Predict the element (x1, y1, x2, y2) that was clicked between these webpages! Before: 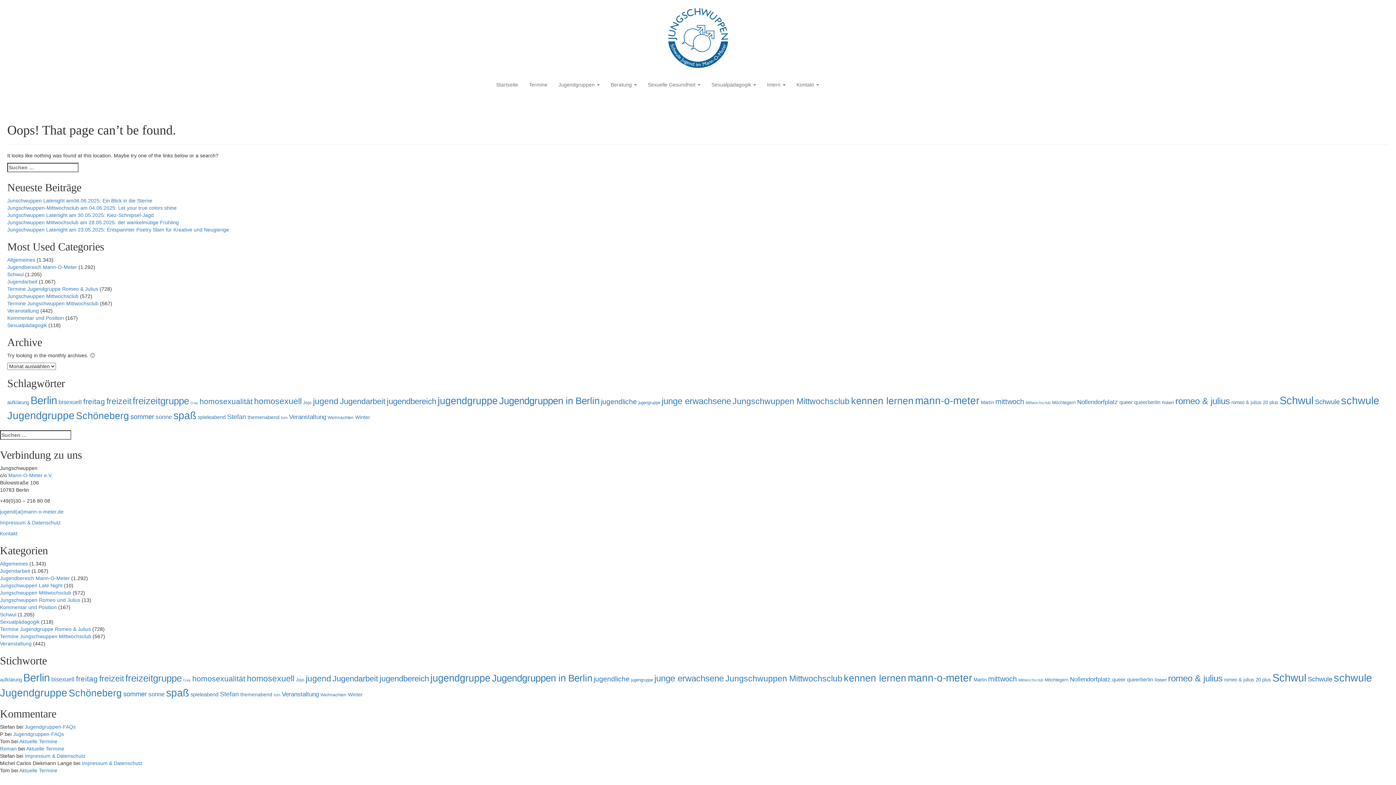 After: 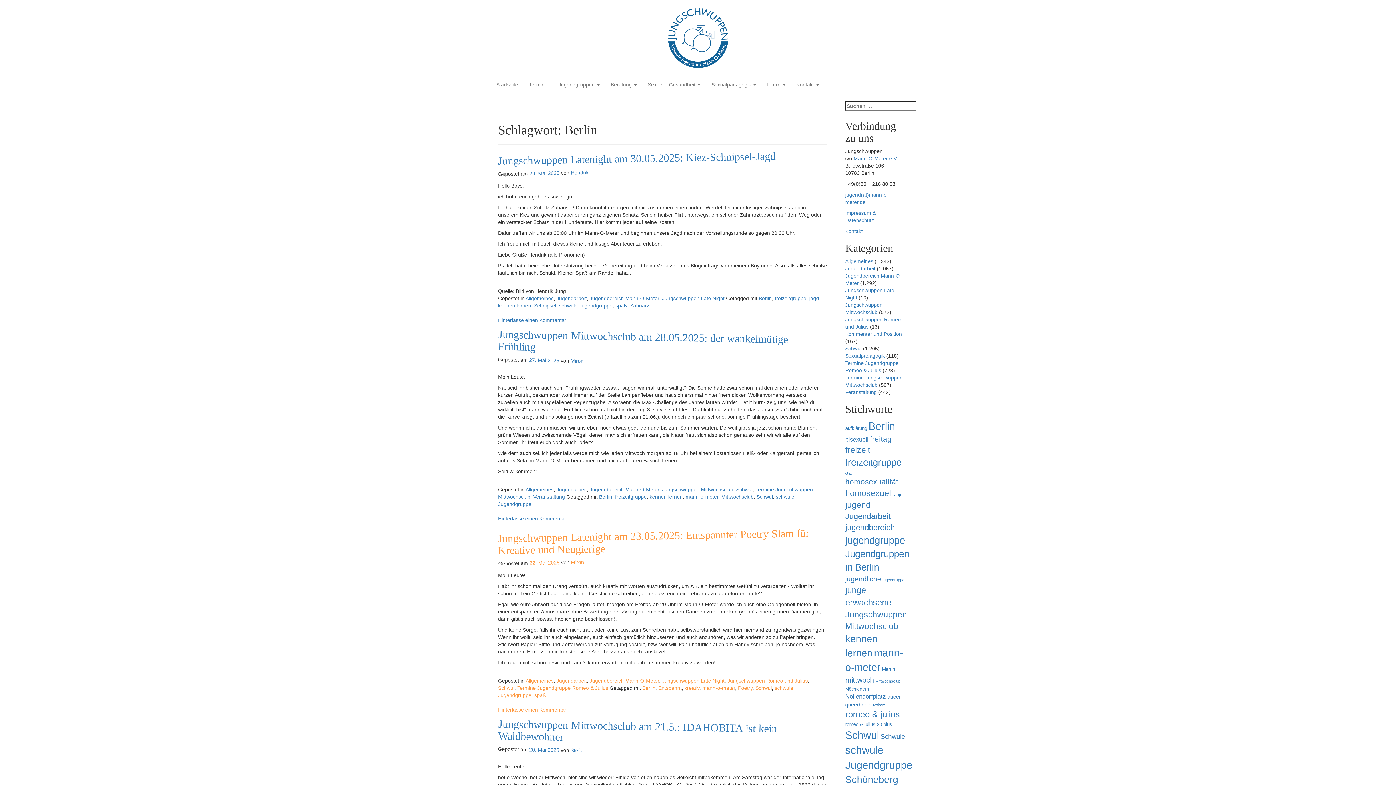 Action: label: Berlin (1.065 Einträge) bbox: (30, 394, 57, 406)